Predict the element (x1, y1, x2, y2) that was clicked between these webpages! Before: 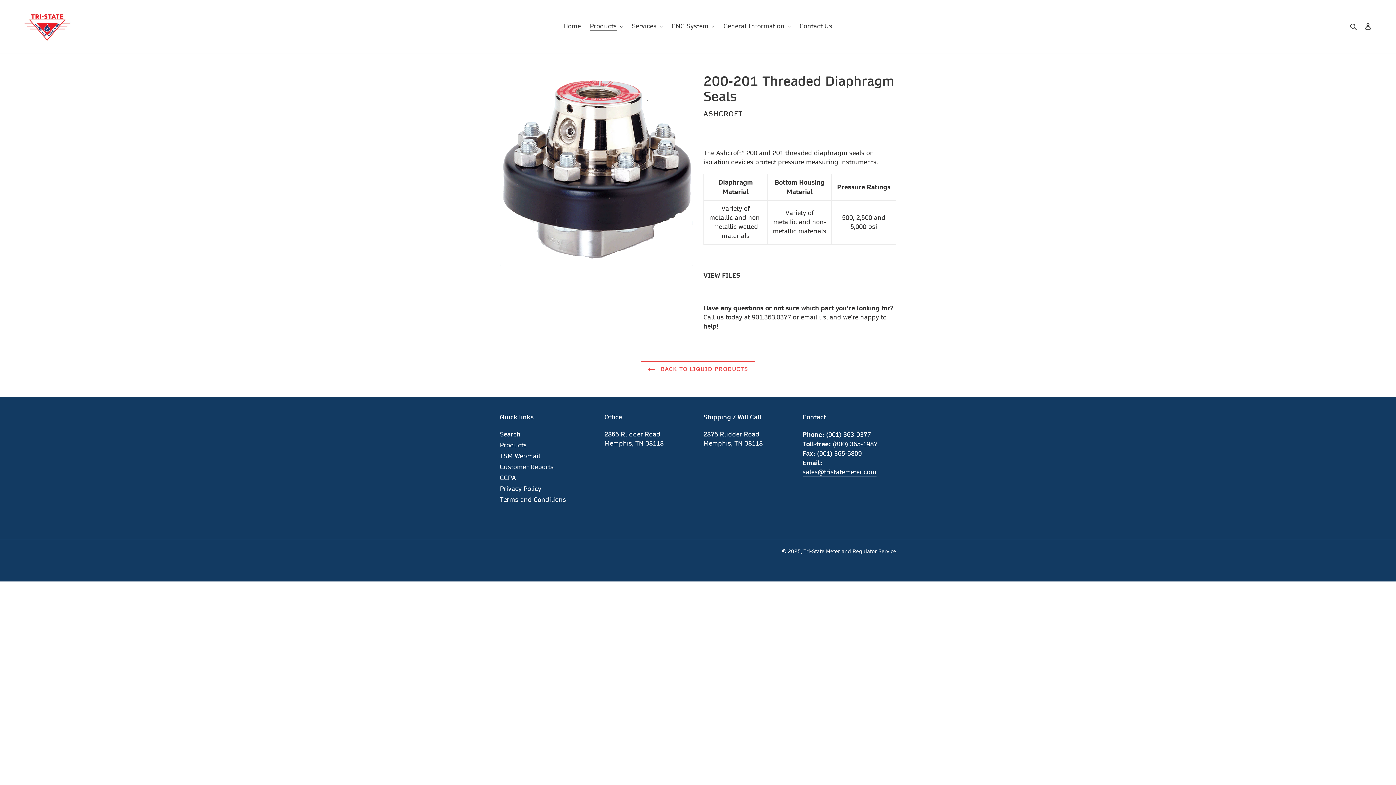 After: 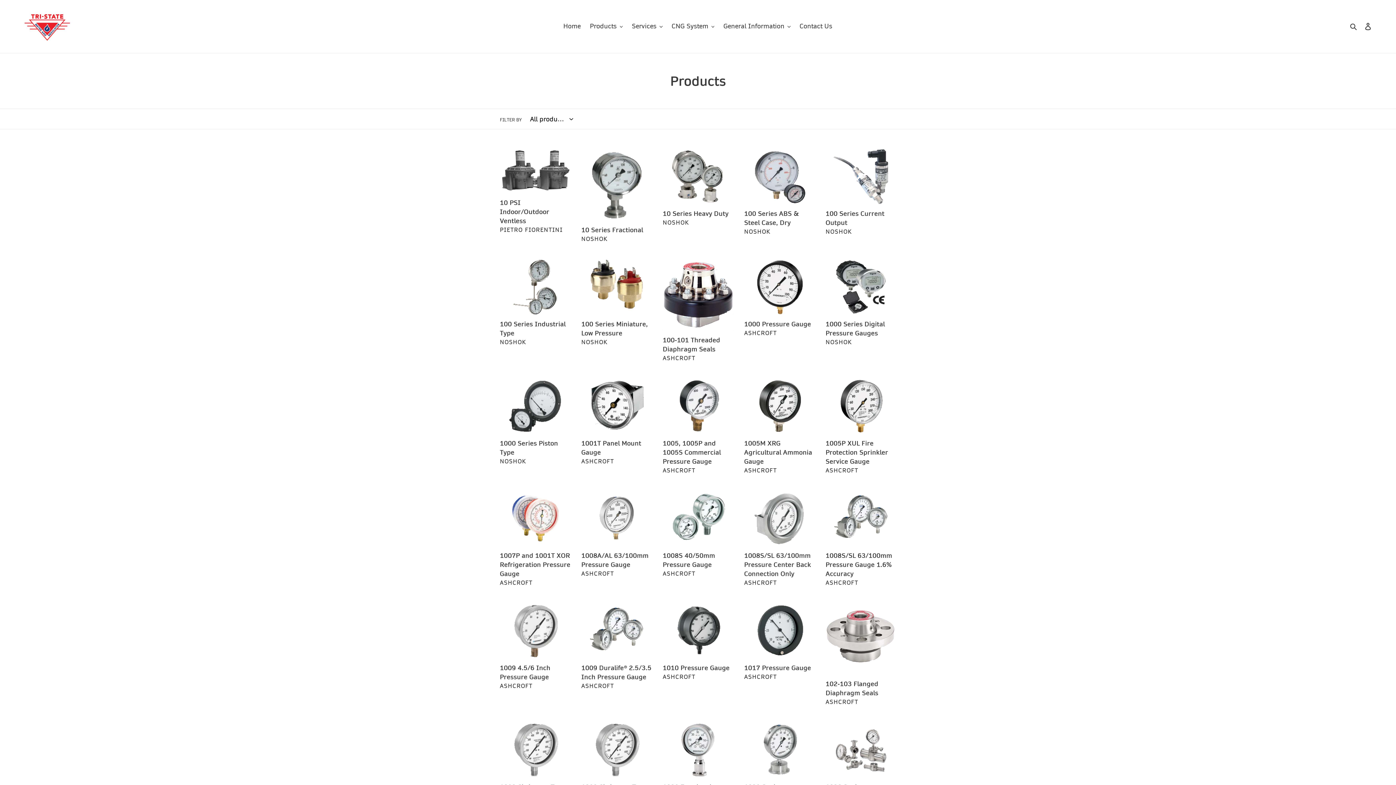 Action: label: Products bbox: (500, 441, 526, 449)